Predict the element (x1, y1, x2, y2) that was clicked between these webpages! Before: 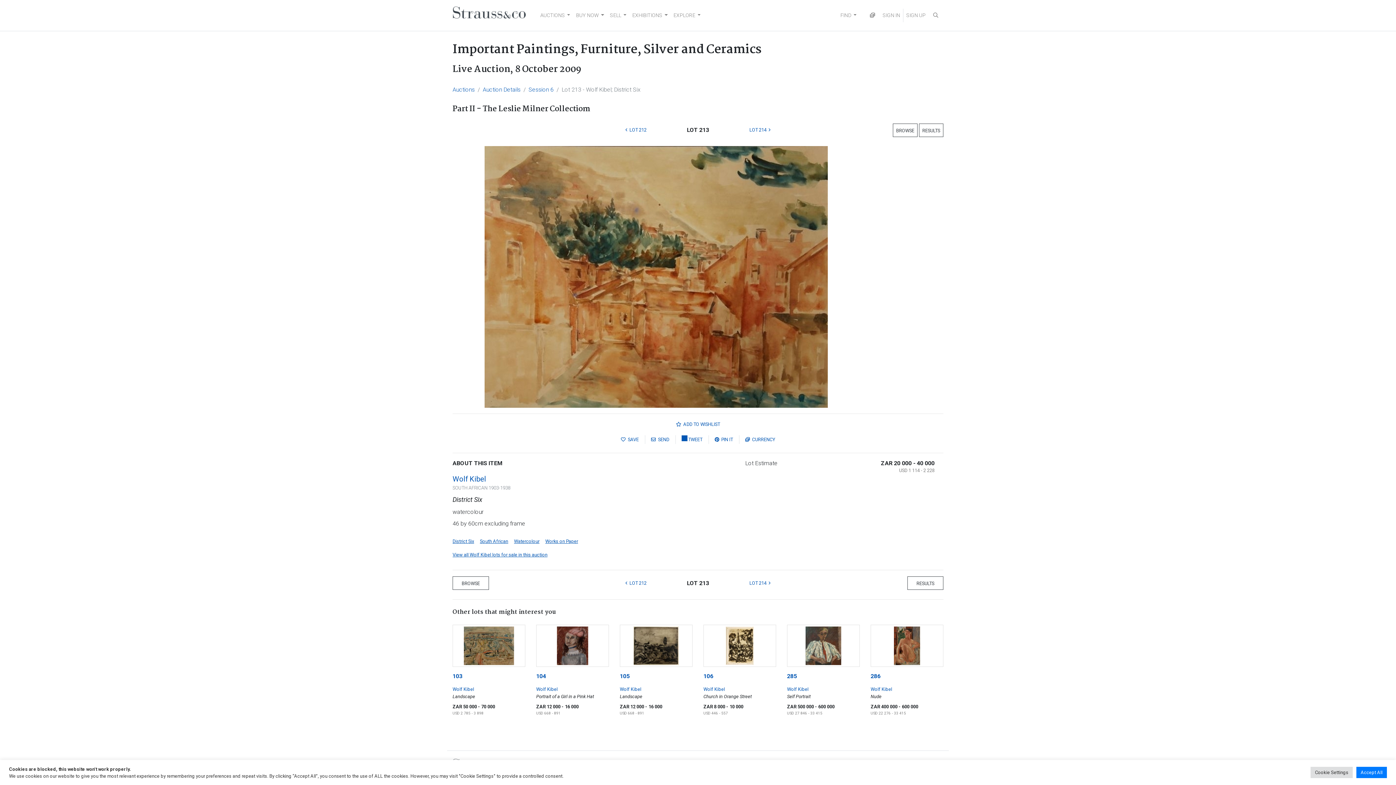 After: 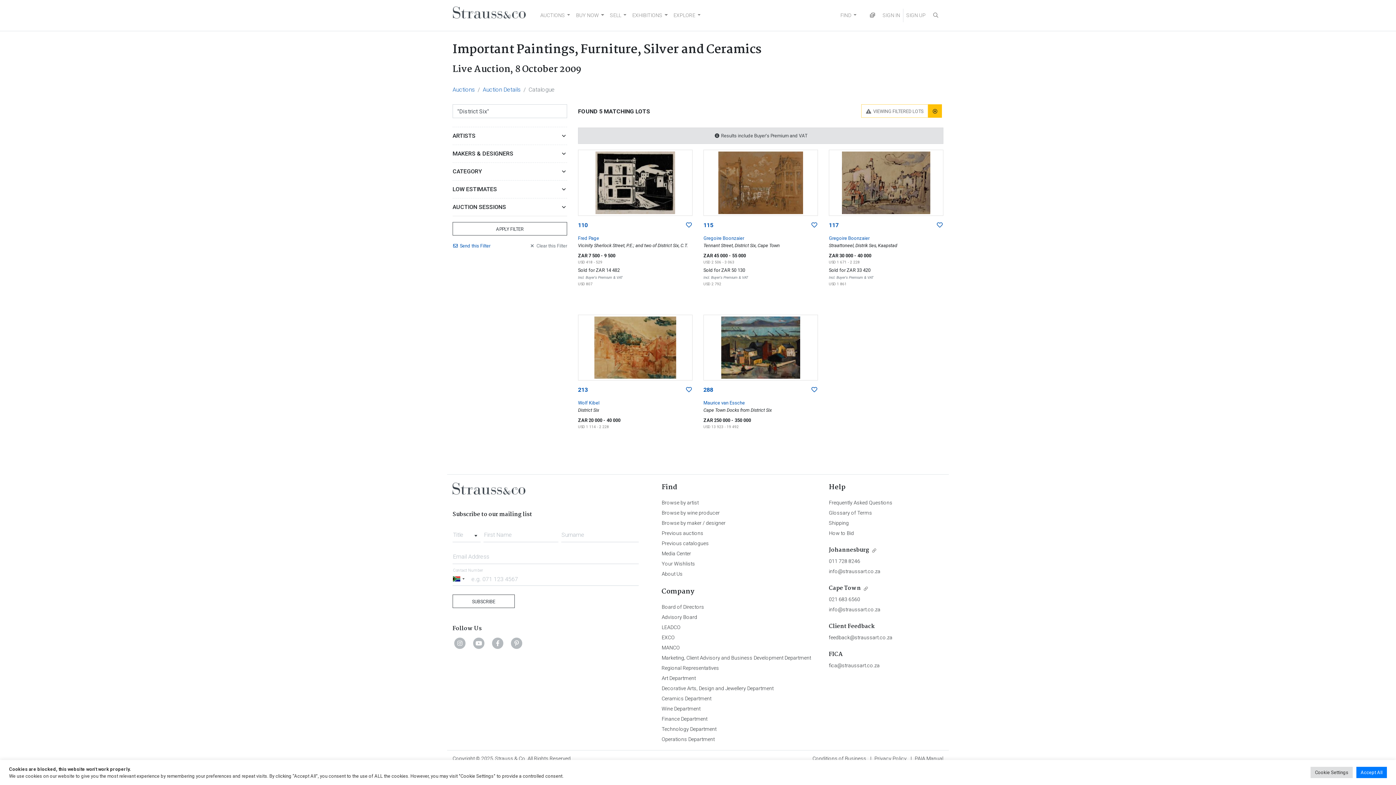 Action: bbox: (452, 538, 474, 544) label: District Six